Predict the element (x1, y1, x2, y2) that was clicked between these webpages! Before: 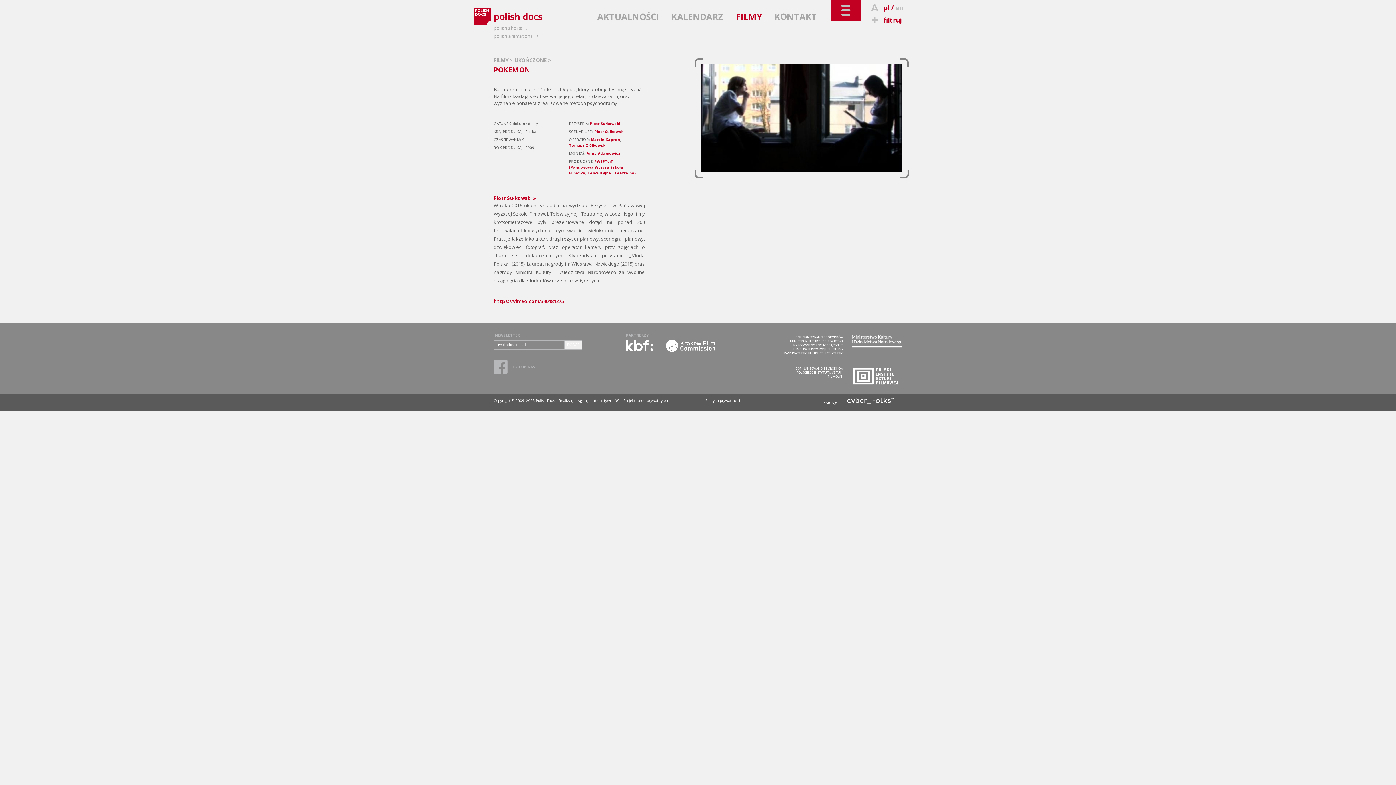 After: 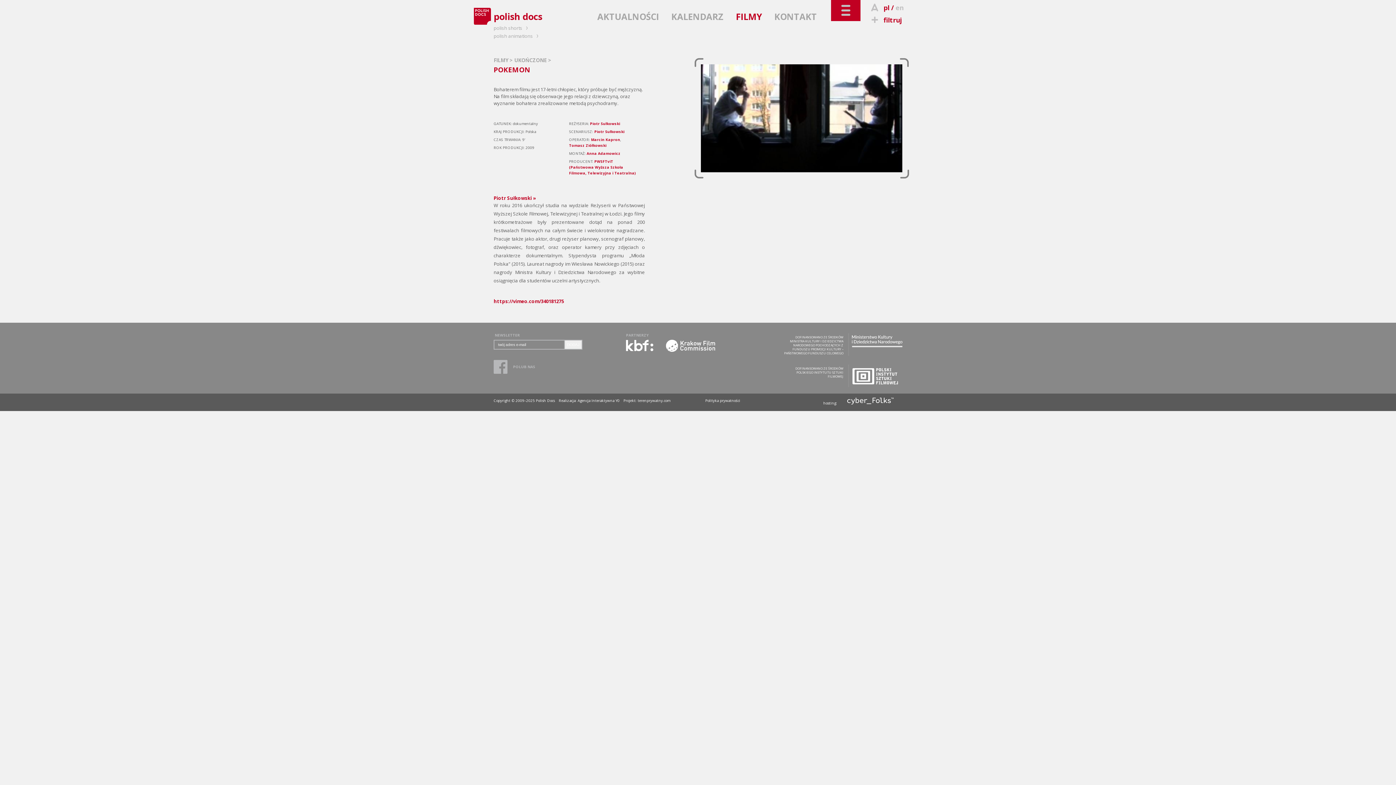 Action: bbox: (626, 347, 653, 352)